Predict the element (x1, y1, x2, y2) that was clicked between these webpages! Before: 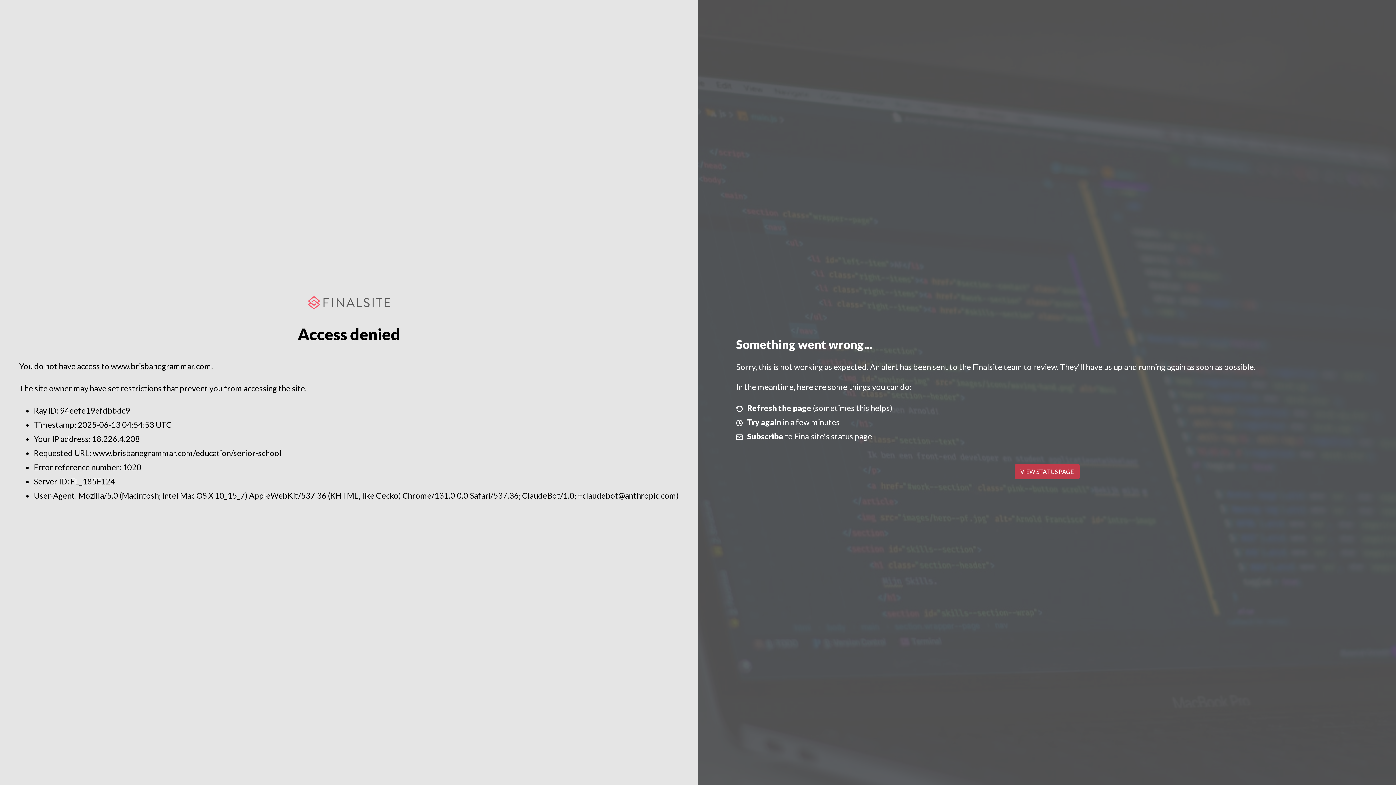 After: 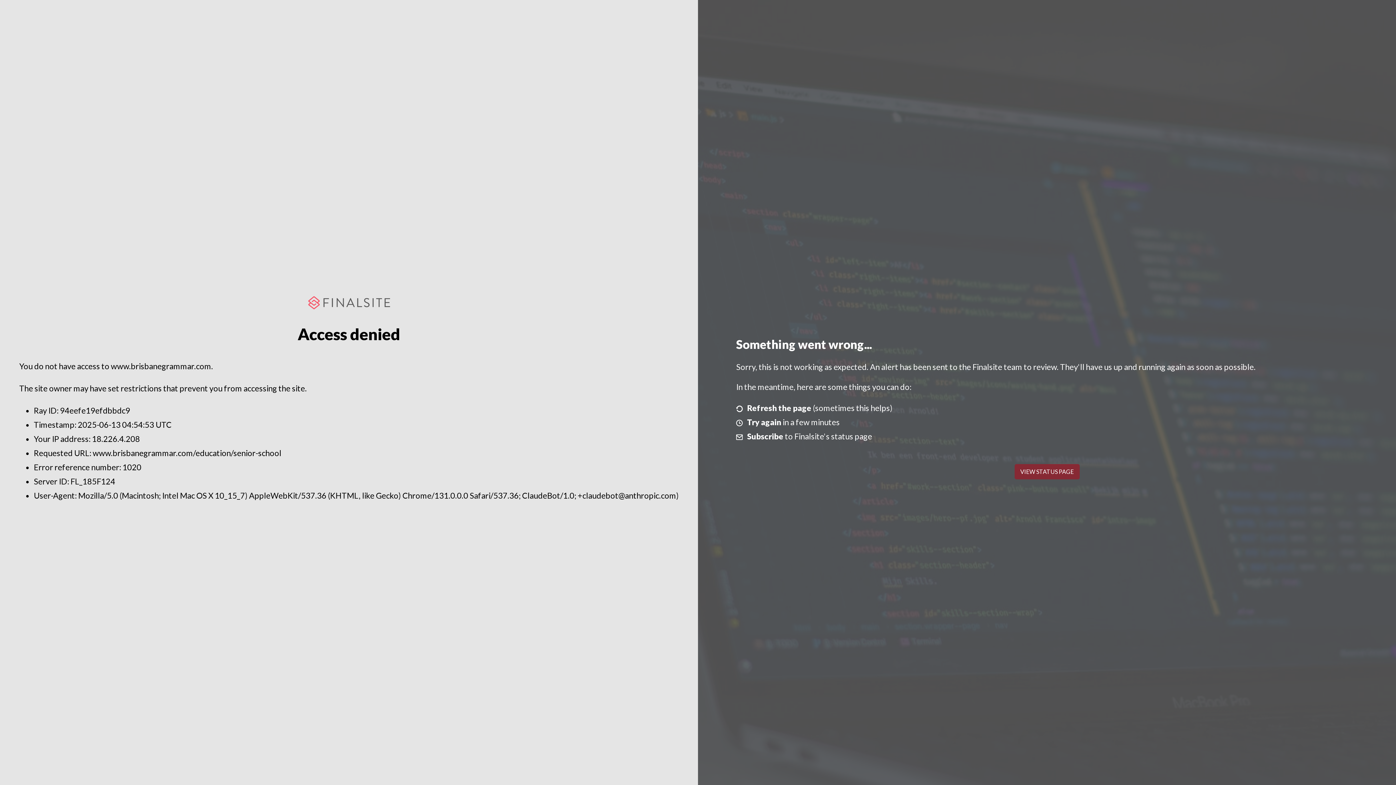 Action: bbox: (1014, 464, 1079, 479) label: VIEW STATUS PAGE